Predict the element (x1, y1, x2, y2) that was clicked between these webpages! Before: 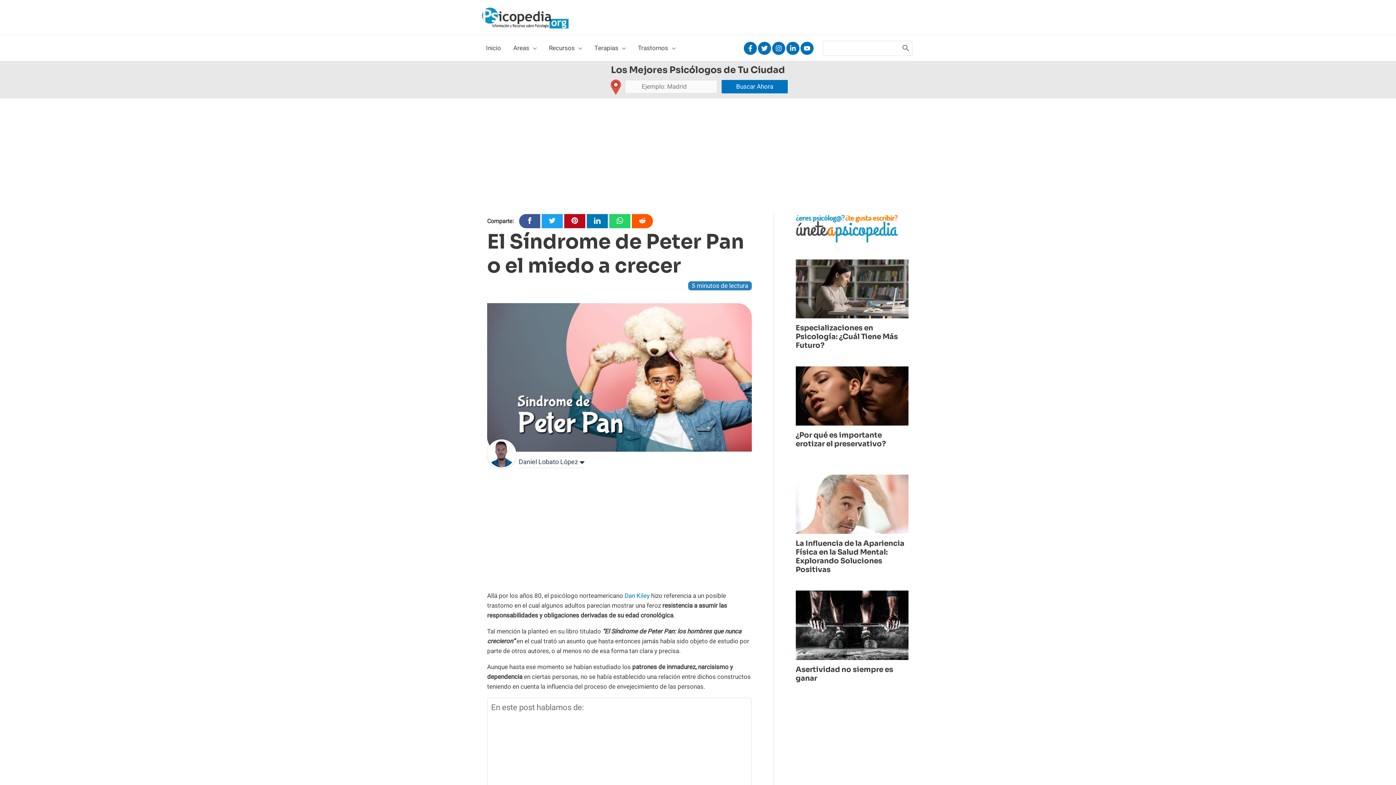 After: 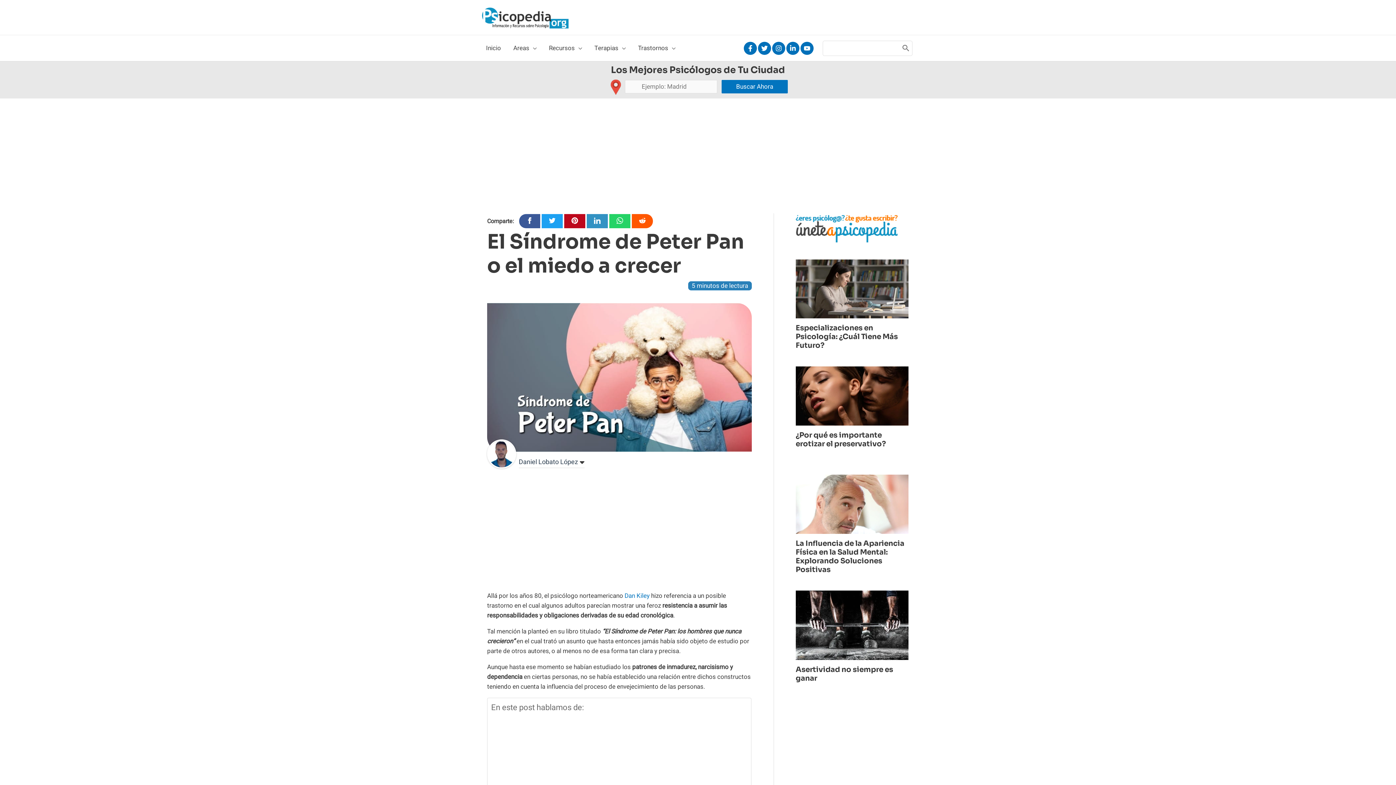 Action: bbox: (586, 214, 608, 228)